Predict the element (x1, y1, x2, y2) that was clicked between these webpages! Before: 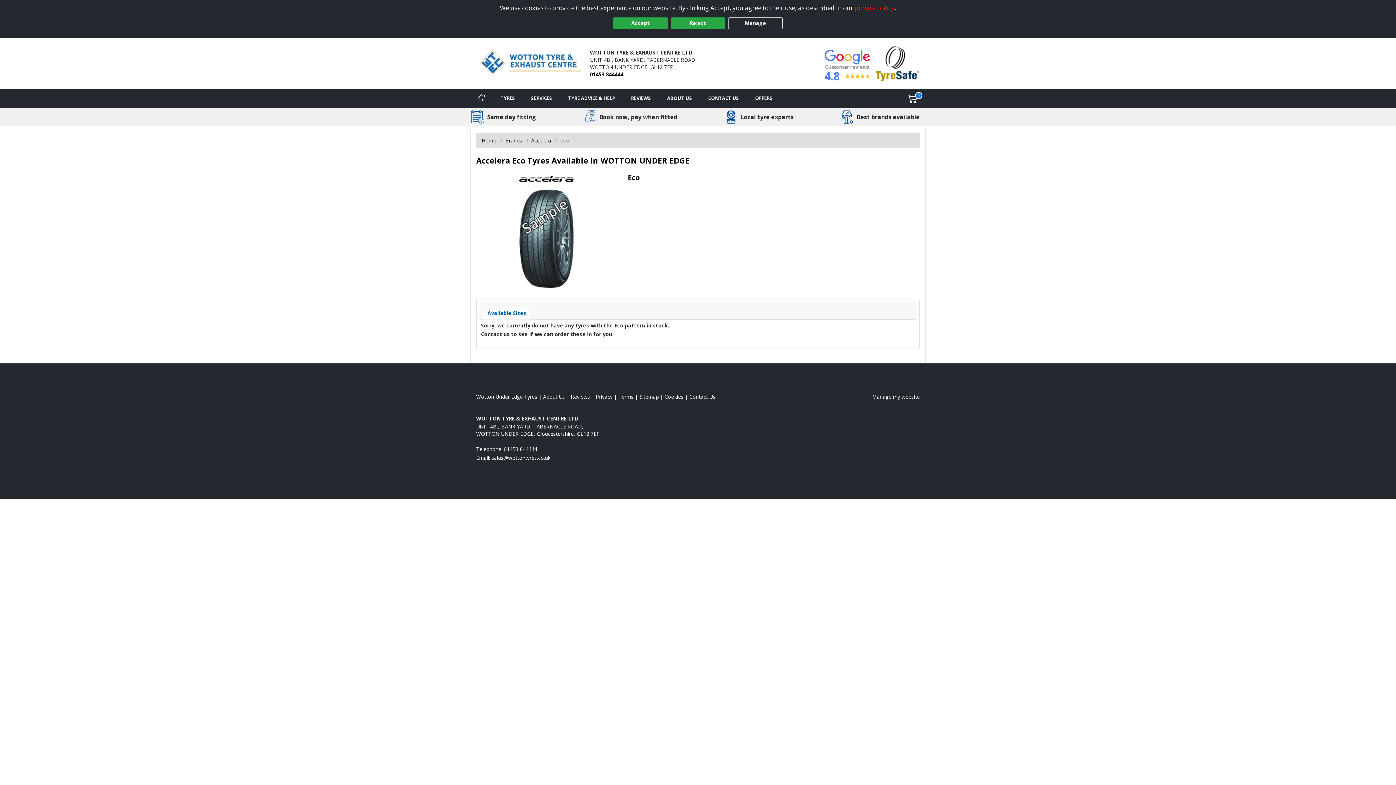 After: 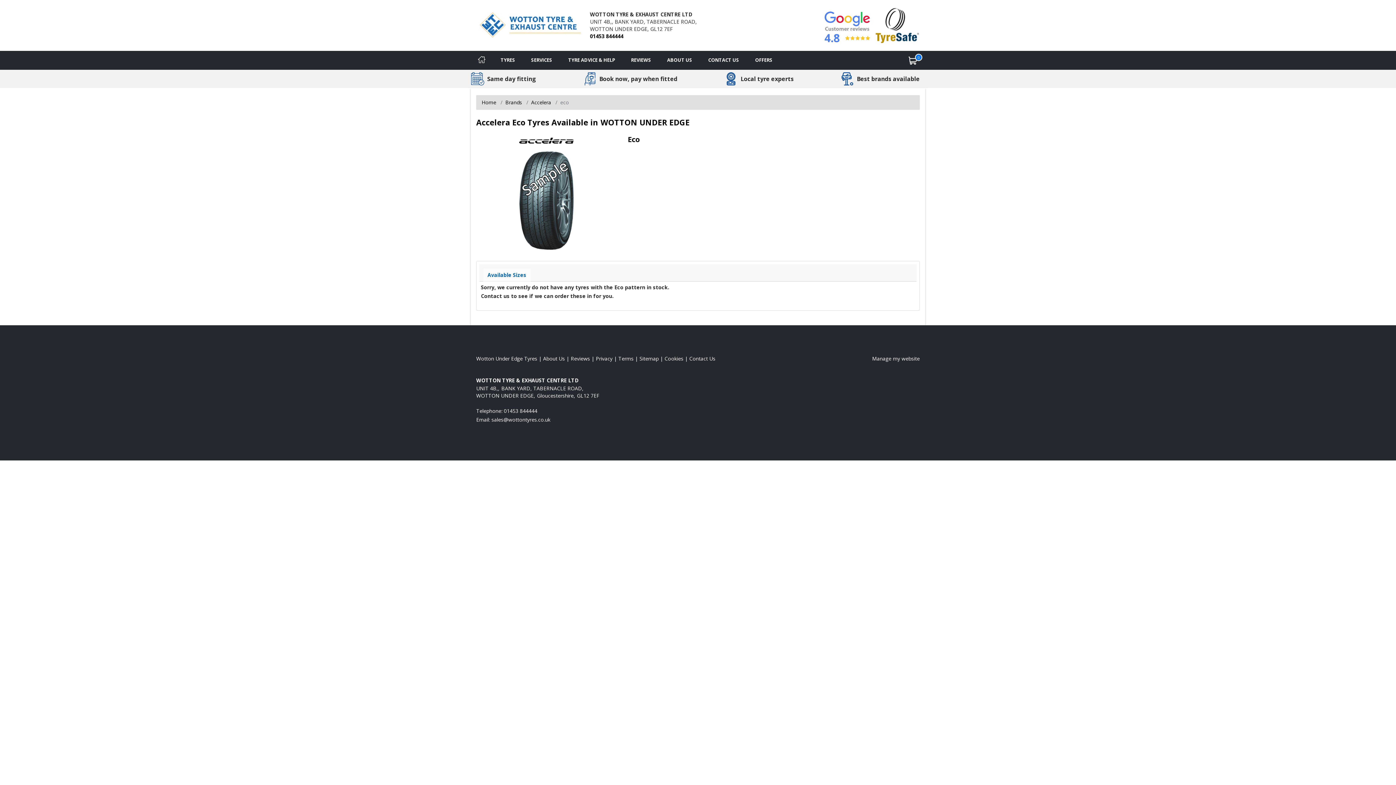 Action: label: Reject bbox: (670, 17, 725, 29)